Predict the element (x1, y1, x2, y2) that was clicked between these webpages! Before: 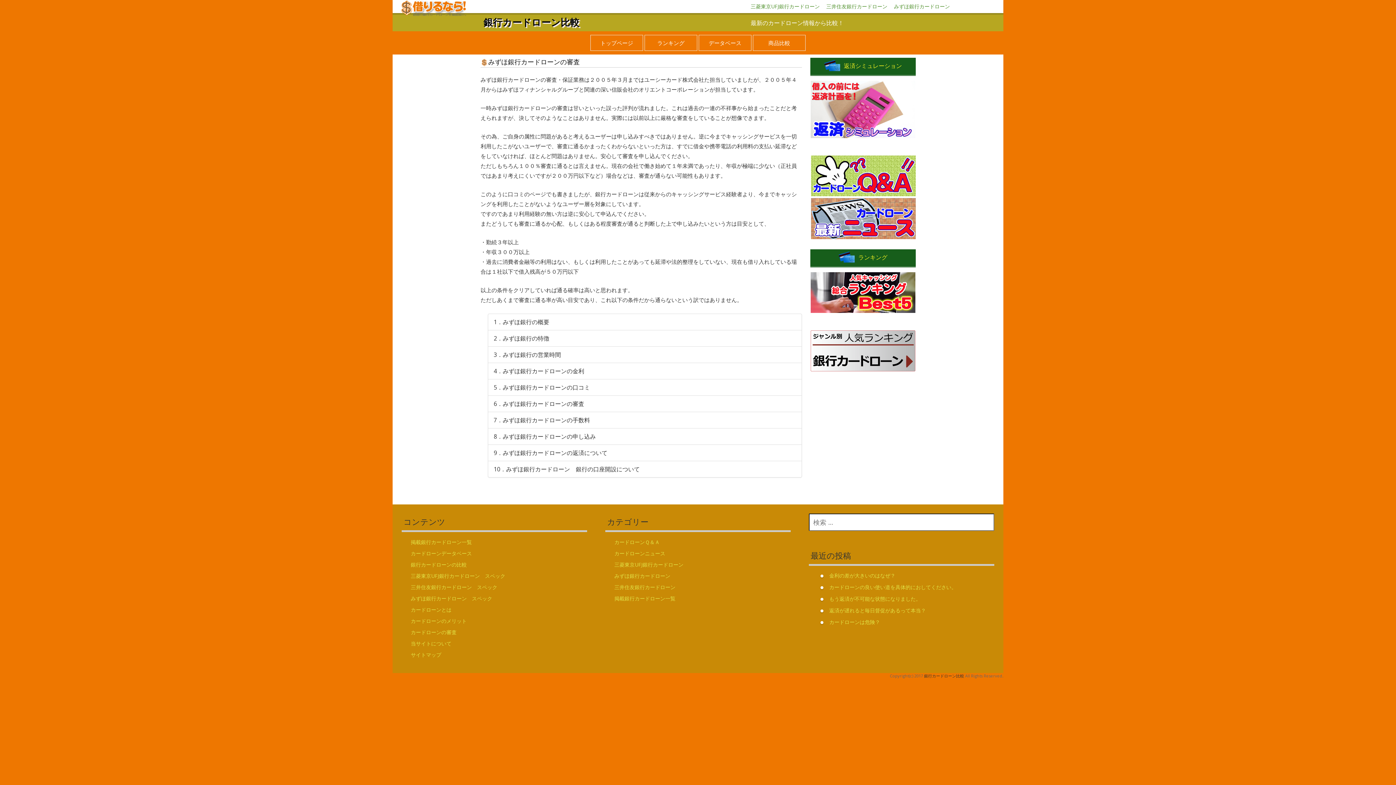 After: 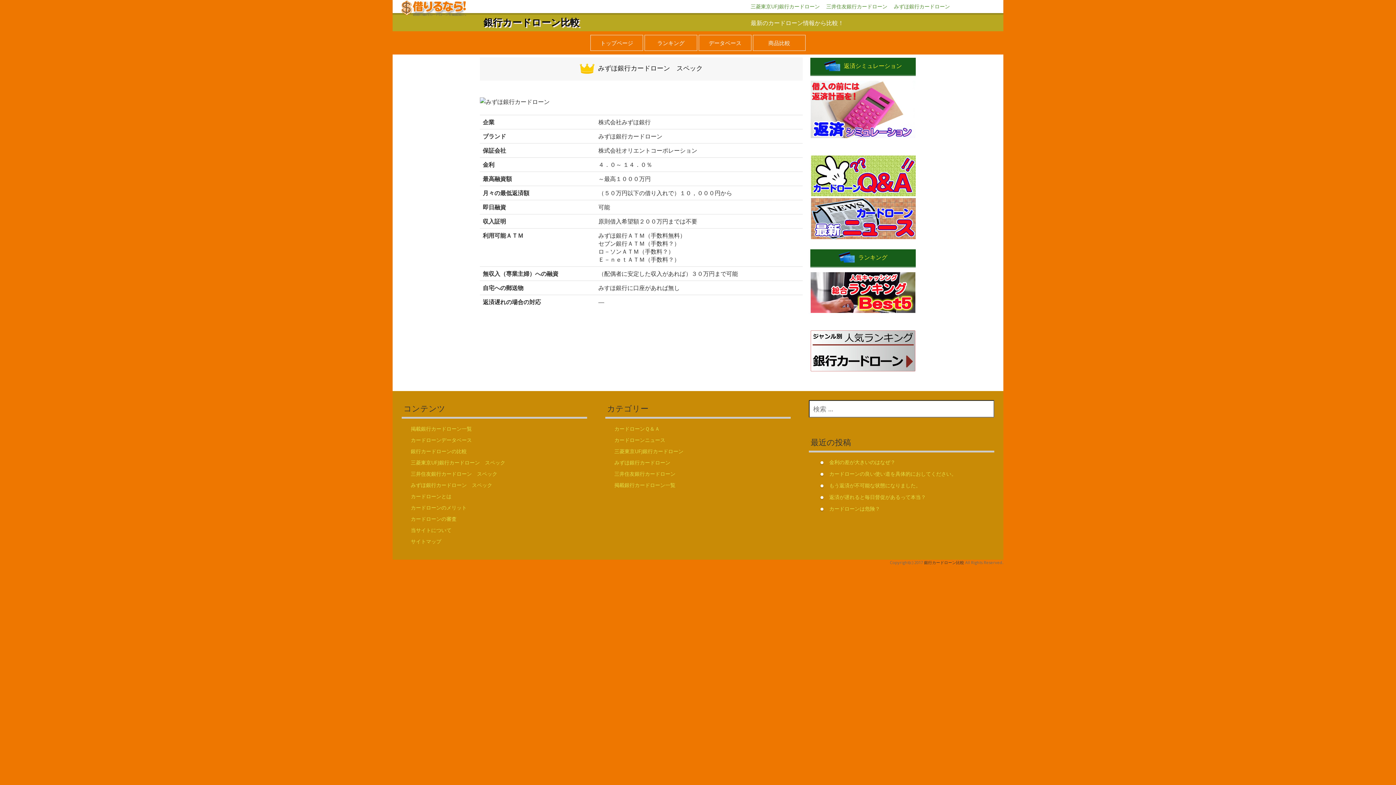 Action: label: みずほ銀行カードローン　スペック bbox: (409, 593, 494, 604)